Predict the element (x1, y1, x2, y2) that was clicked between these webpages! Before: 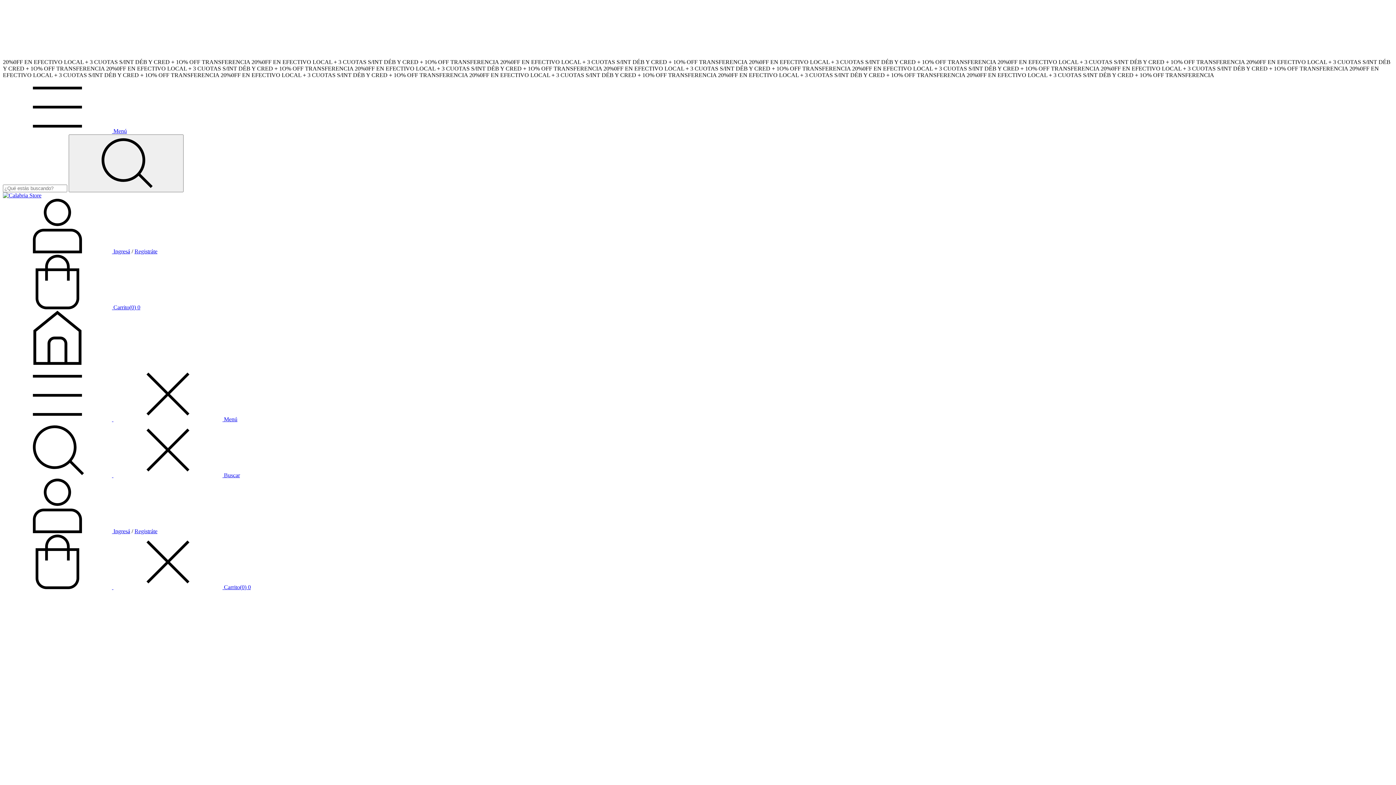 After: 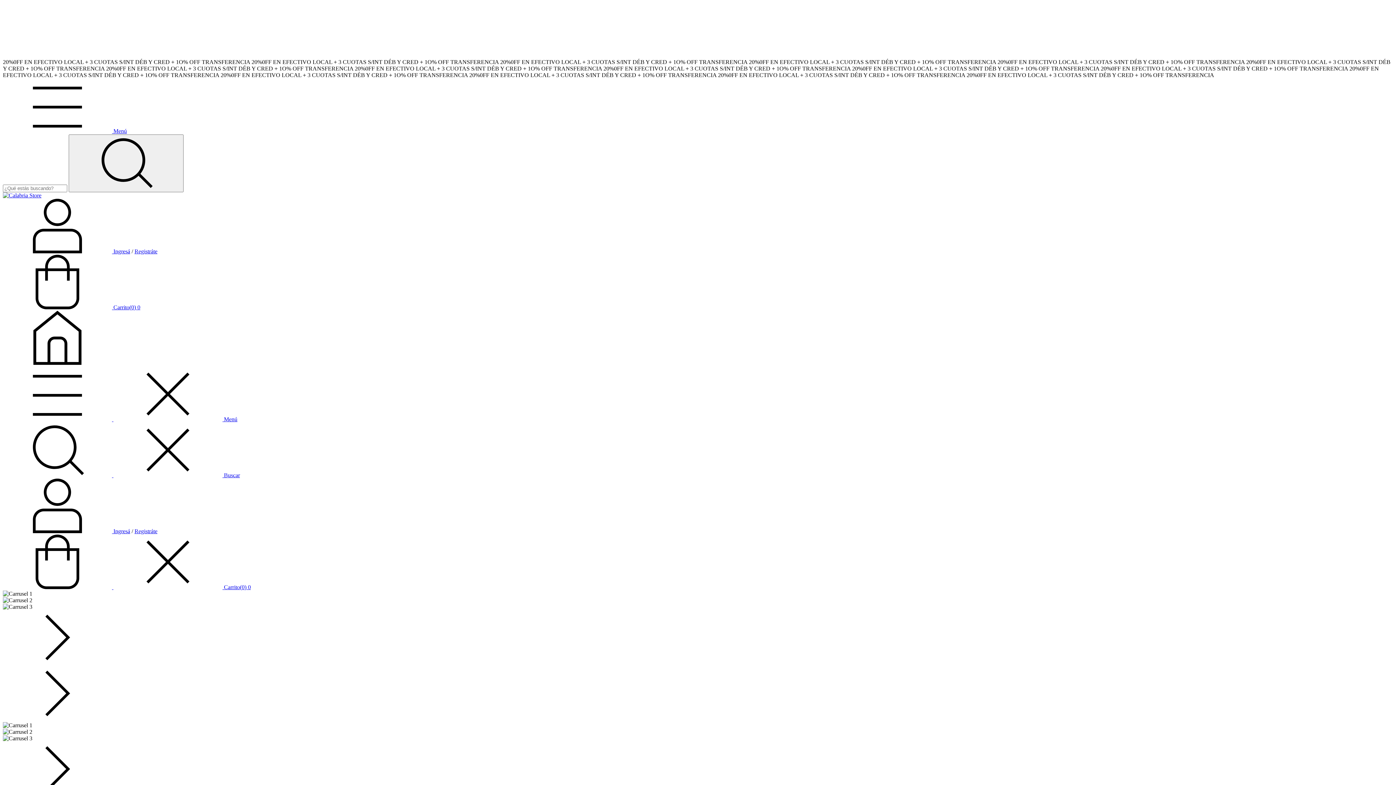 Action: bbox: (2, 360, 112, 366) label: Calabria Store